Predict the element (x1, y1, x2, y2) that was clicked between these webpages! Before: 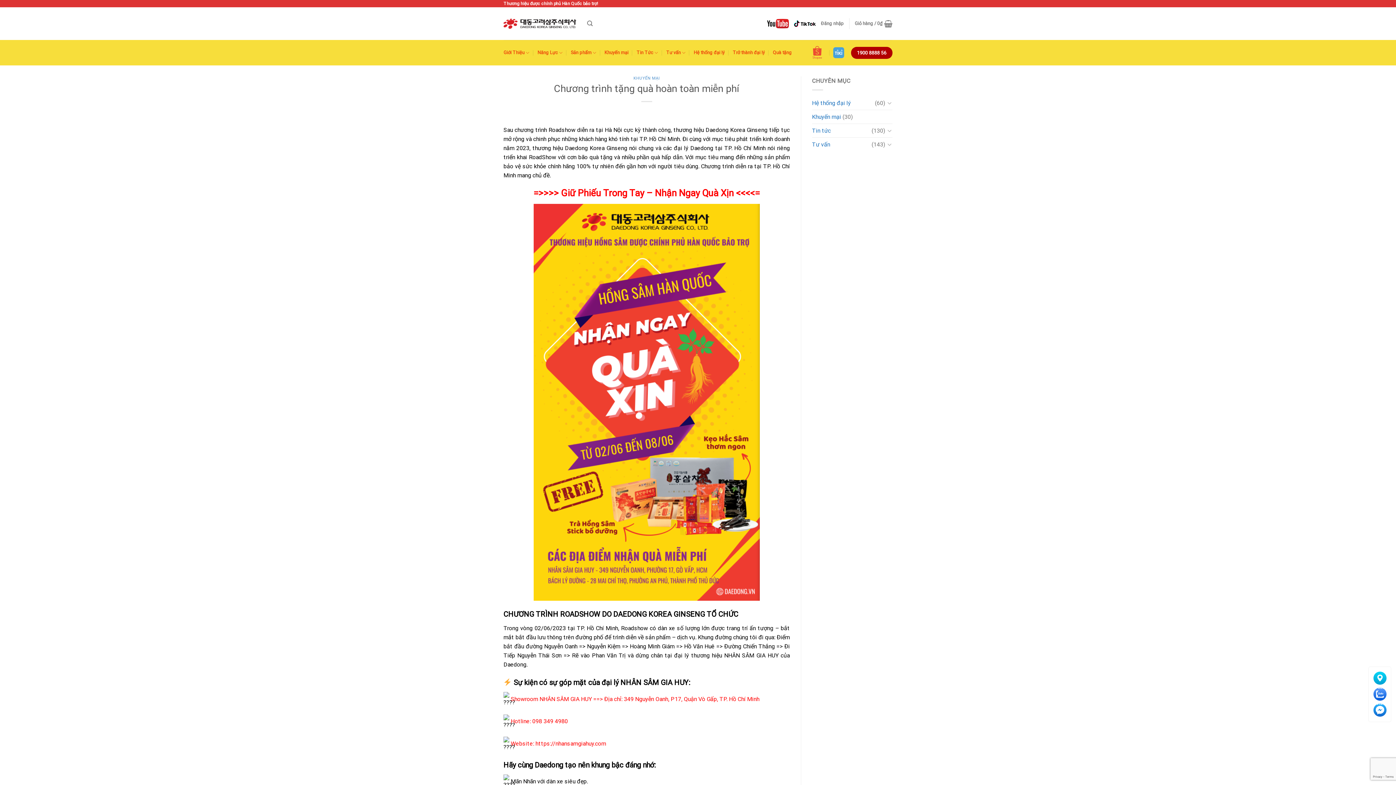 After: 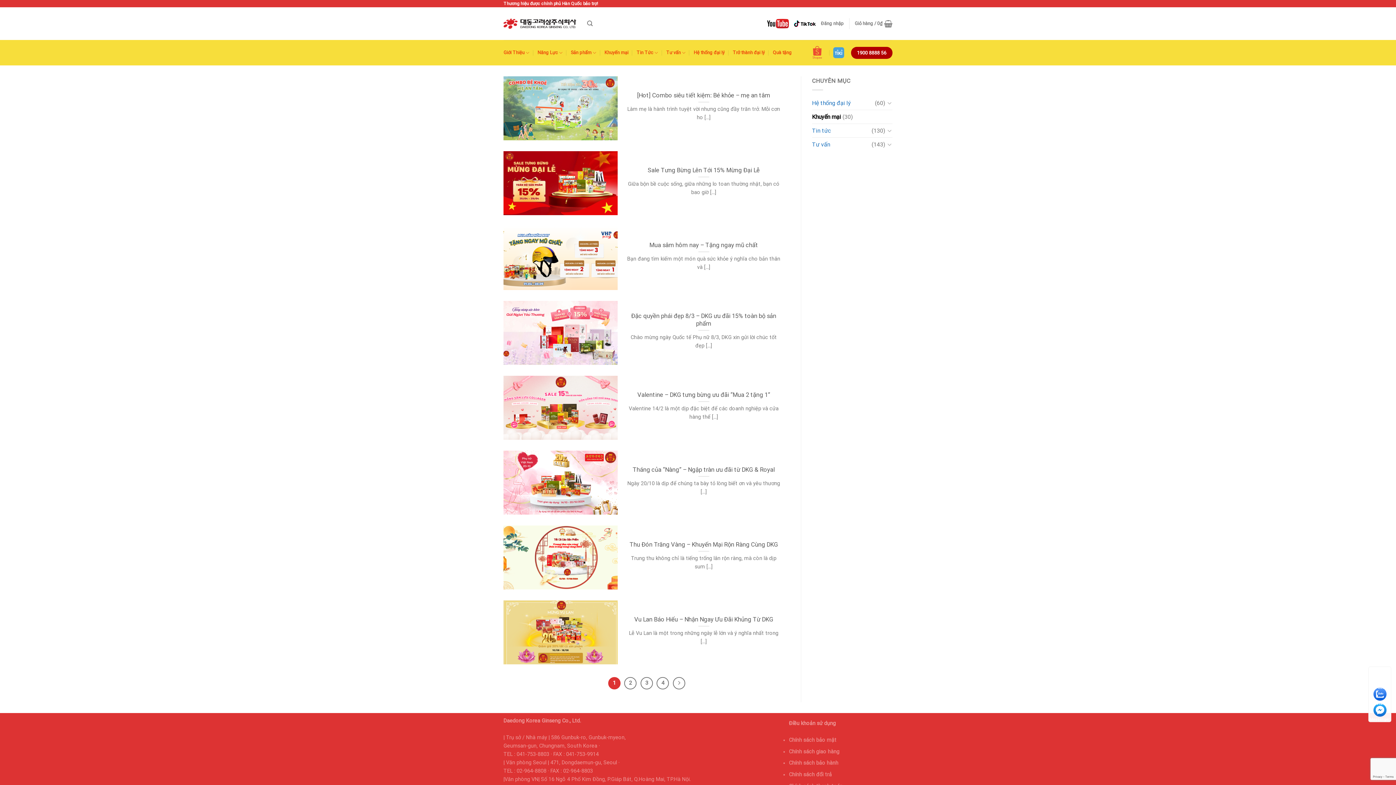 Action: bbox: (812, 110, 841, 123) label: Khuyến mại